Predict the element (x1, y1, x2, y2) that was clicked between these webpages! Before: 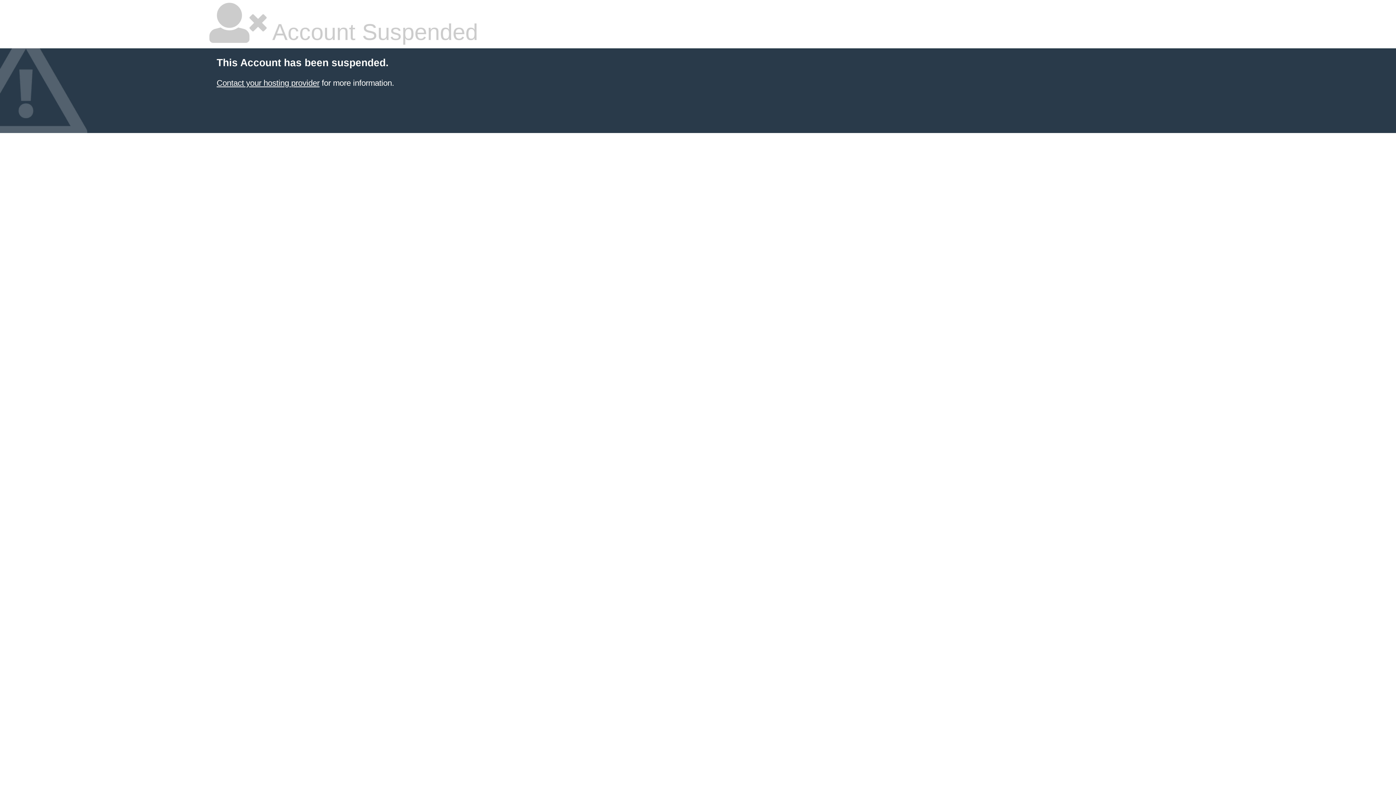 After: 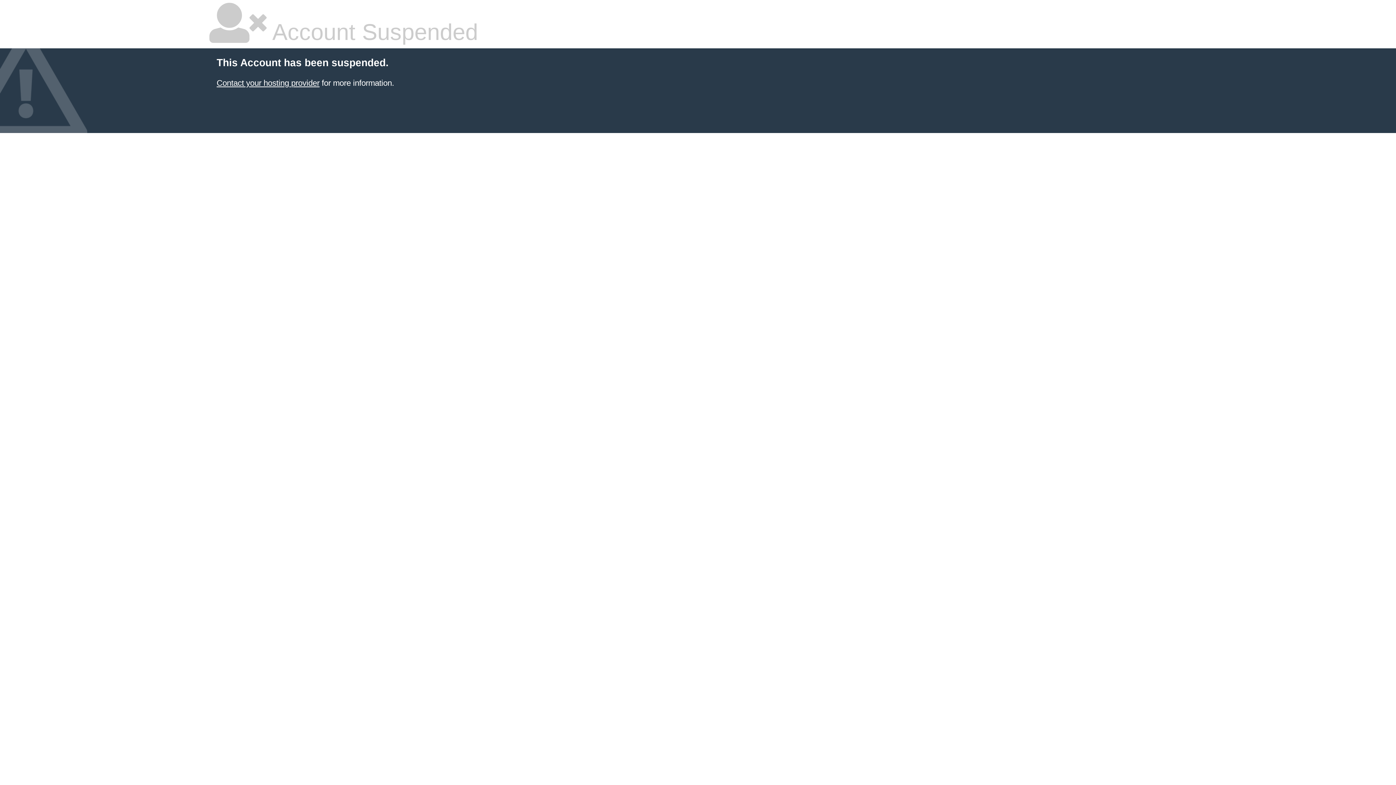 Action: bbox: (216, 78, 319, 87) label: Contact your hosting provider